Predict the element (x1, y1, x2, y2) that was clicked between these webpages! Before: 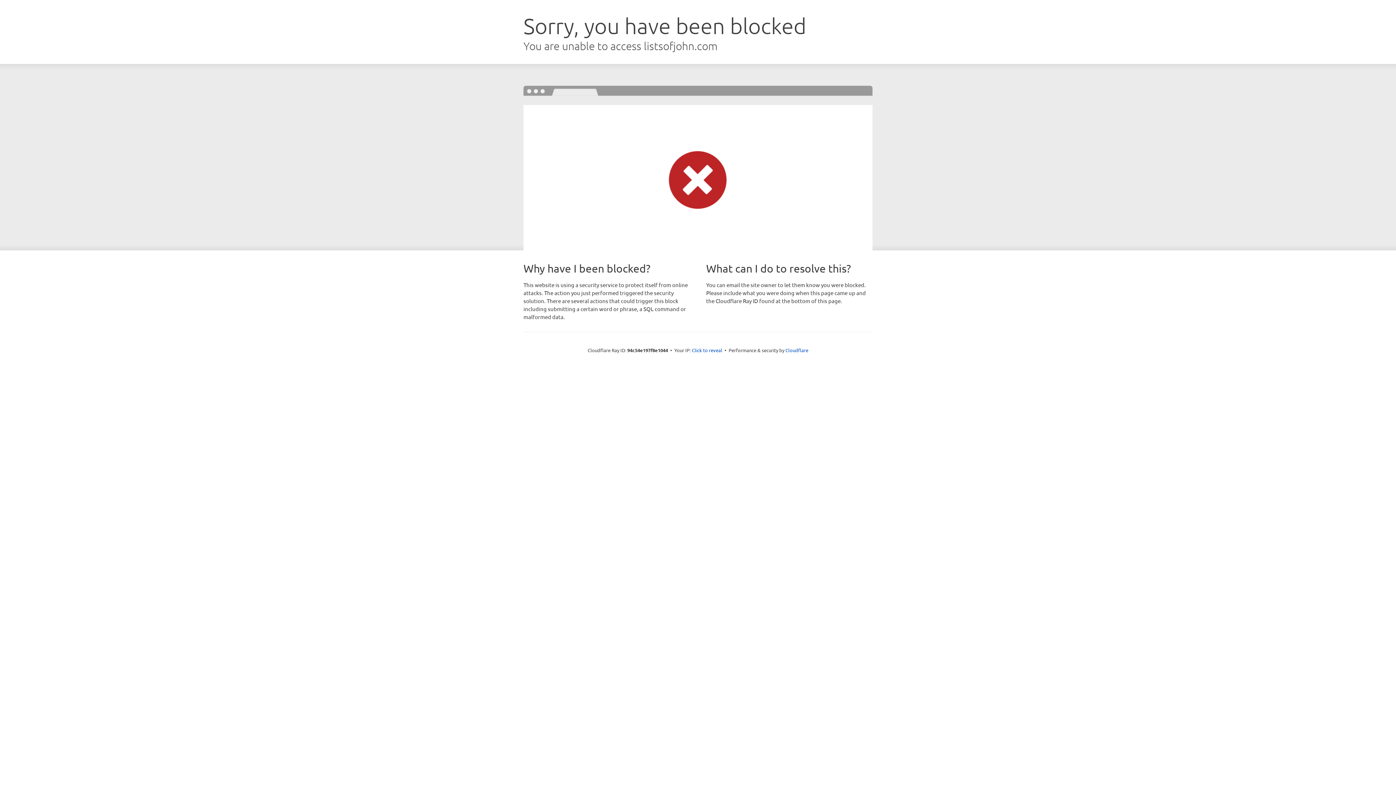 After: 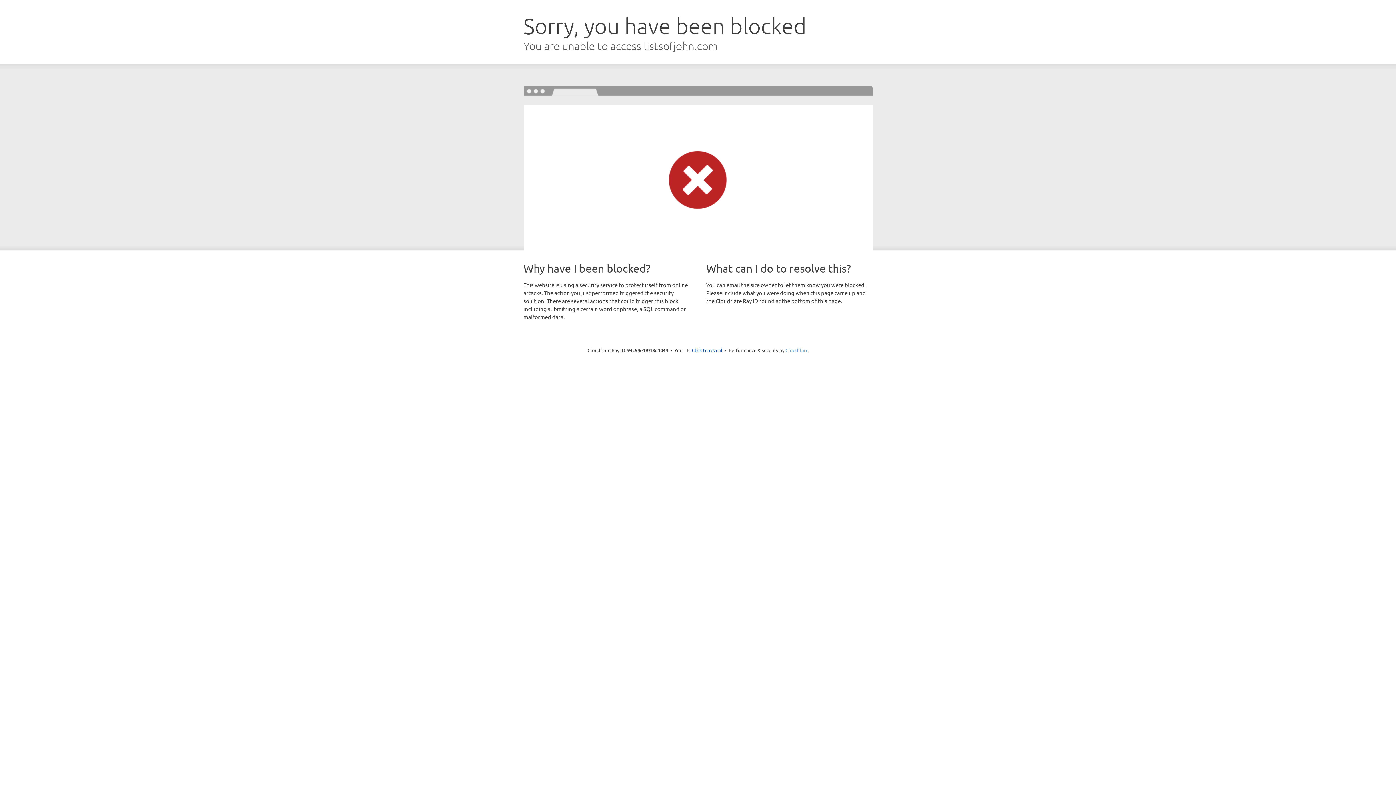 Action: bbox: (785, 347, 808, 353) label: Cloudflare